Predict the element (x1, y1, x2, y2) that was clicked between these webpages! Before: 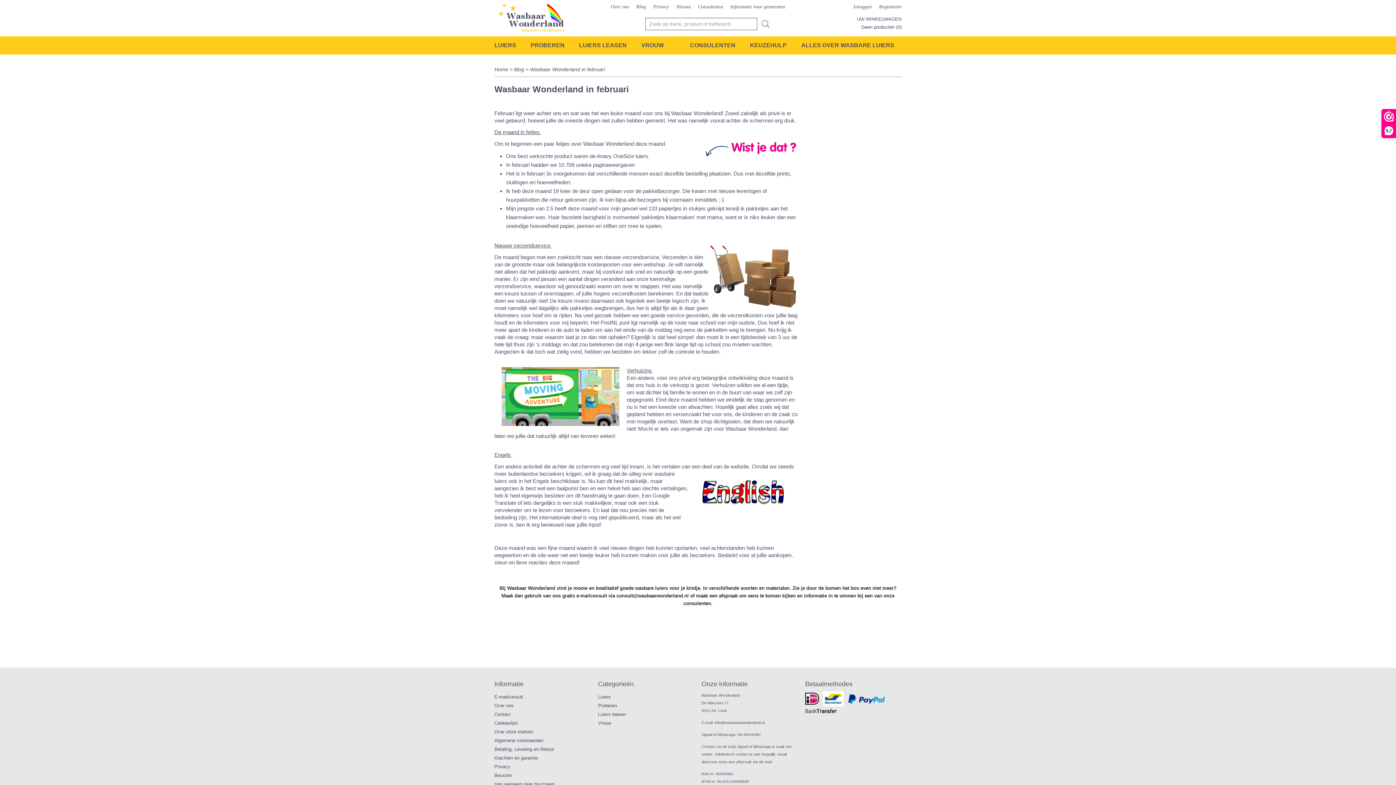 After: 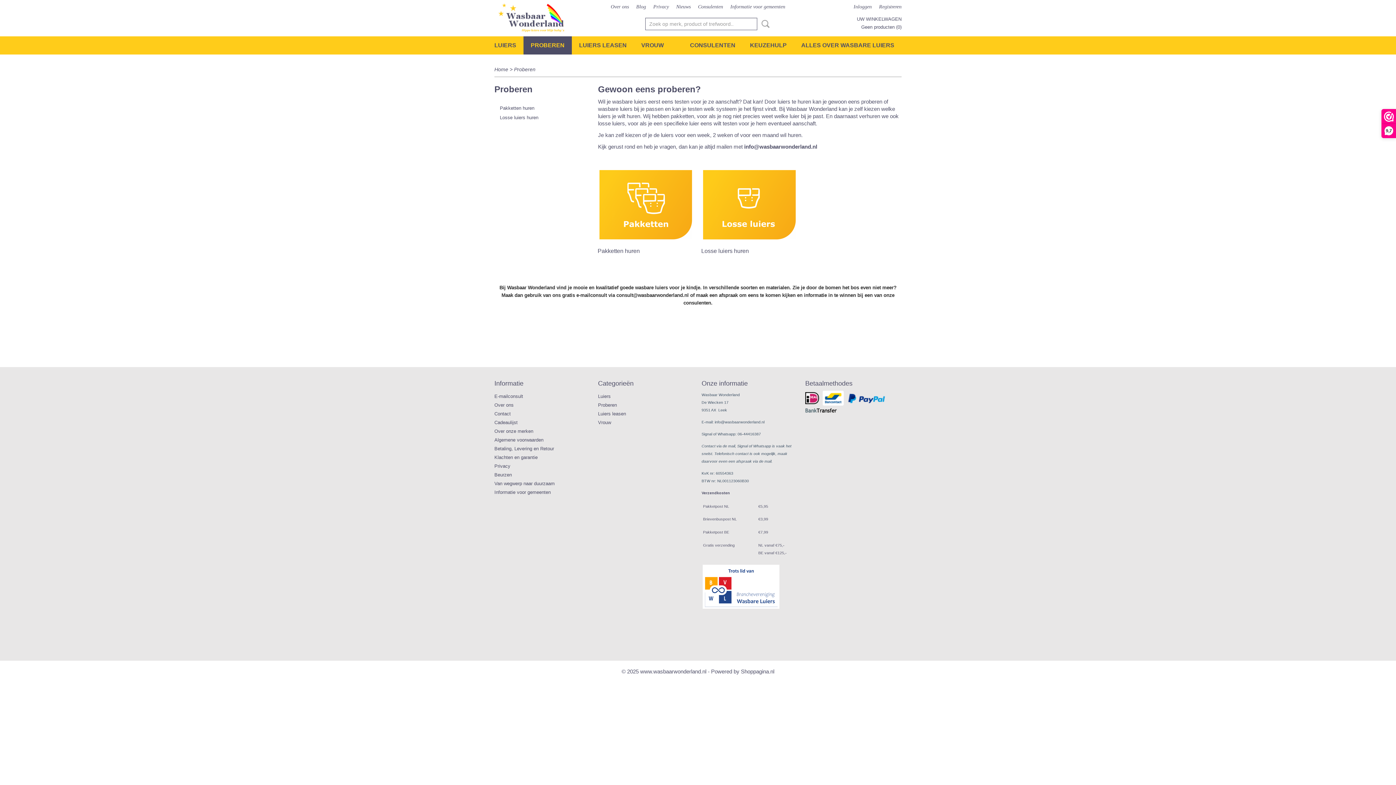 Action: label: Proberen bbox: (598, 703, 617, 708)